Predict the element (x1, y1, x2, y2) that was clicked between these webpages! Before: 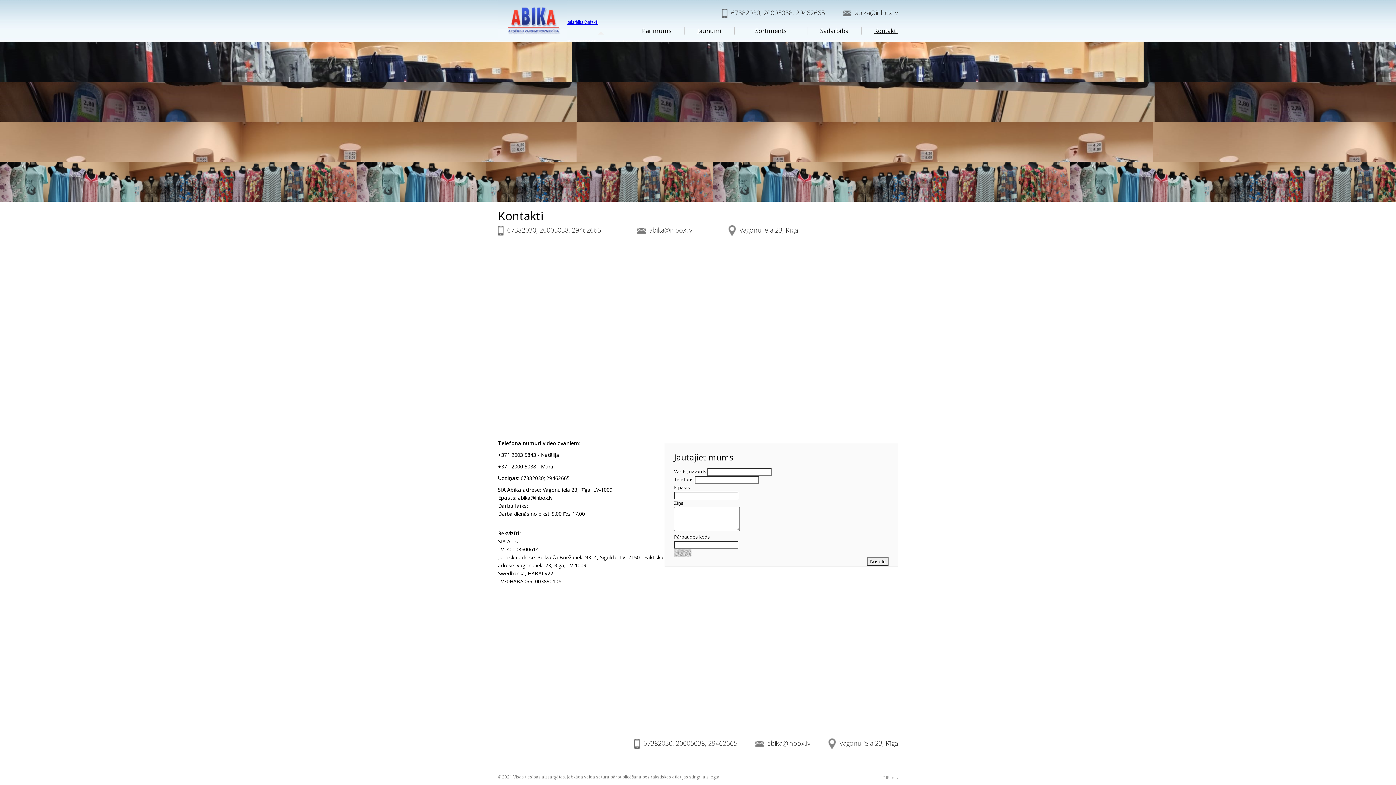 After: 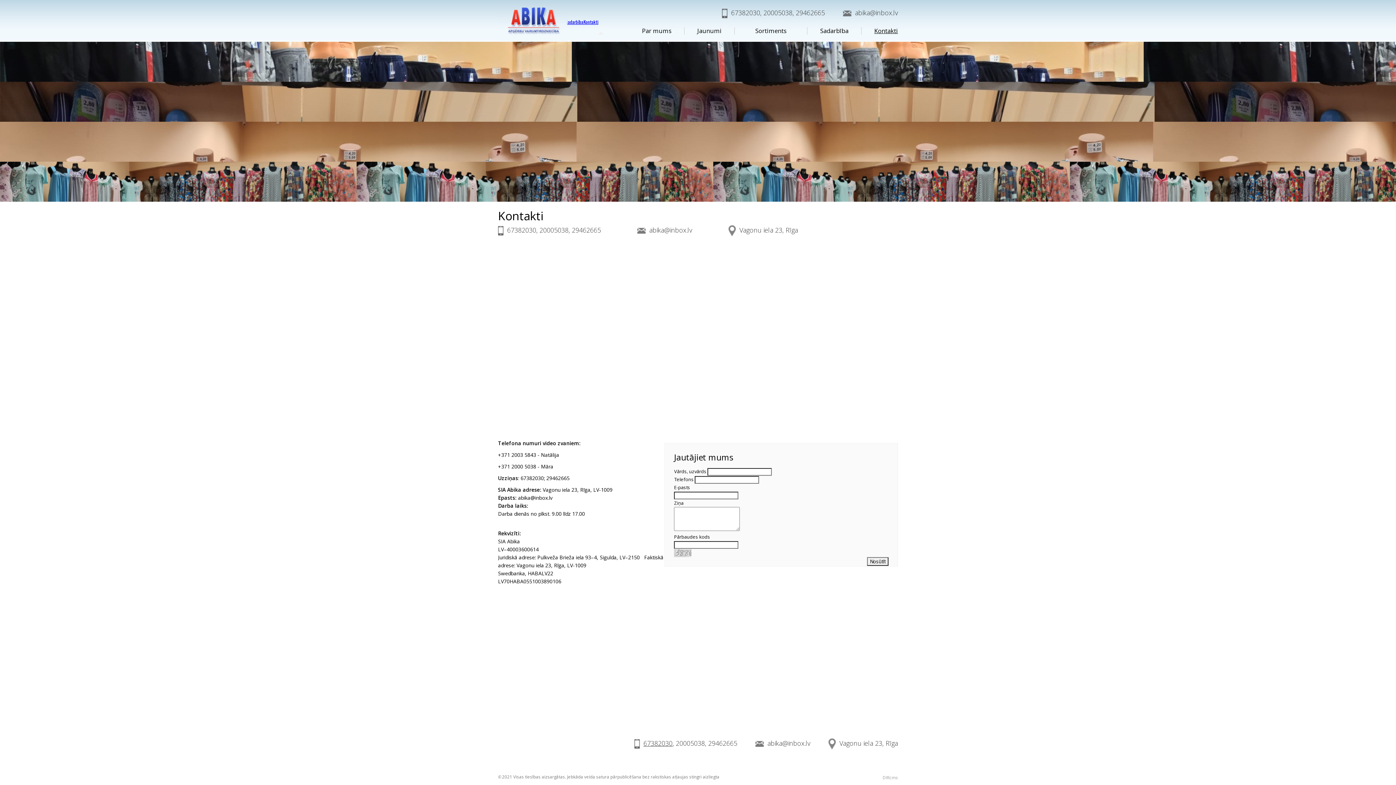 Action: label: 67382030 bbox: (643, 739, 672, 748)